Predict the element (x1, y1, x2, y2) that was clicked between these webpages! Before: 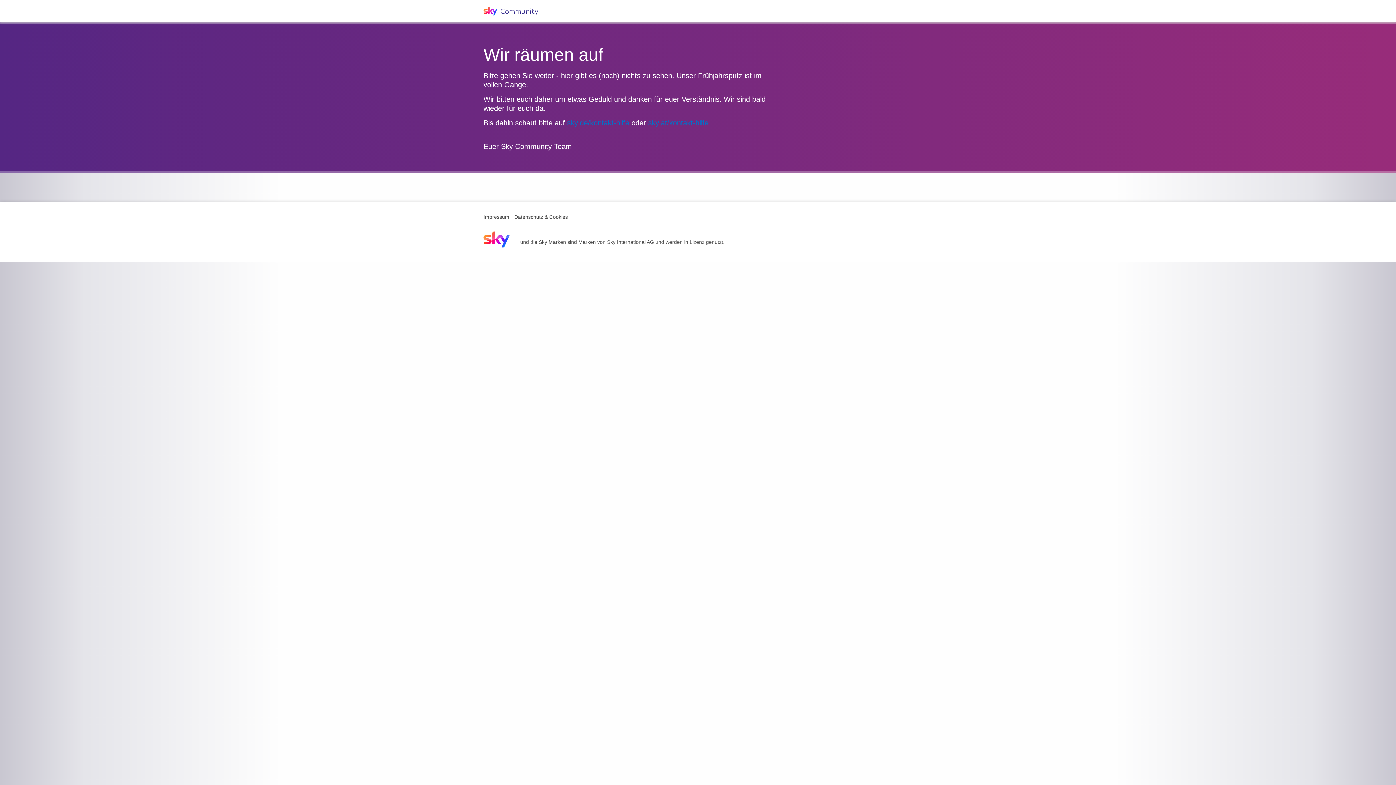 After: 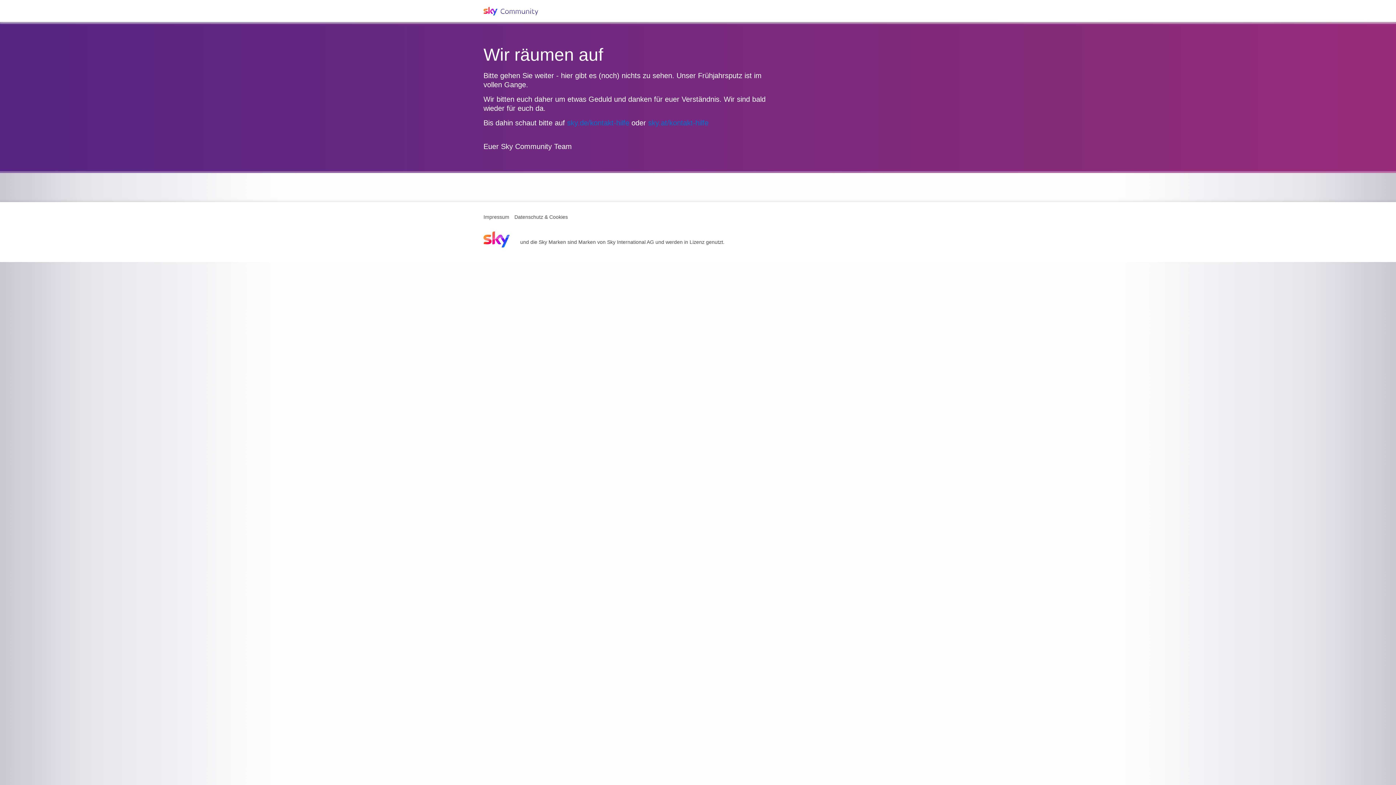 Action: bbox: (514, 214, 568, 220) label: Datenschutz & Cookies